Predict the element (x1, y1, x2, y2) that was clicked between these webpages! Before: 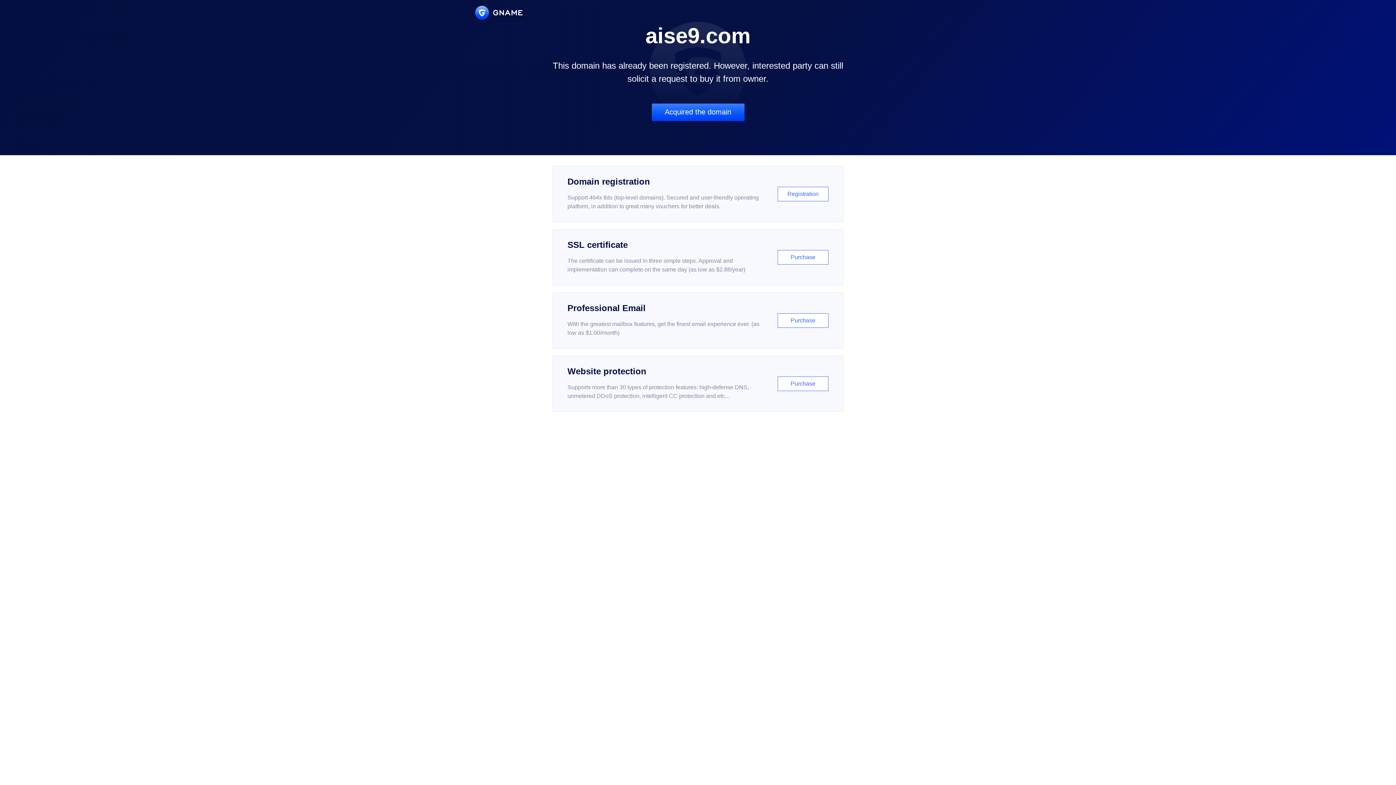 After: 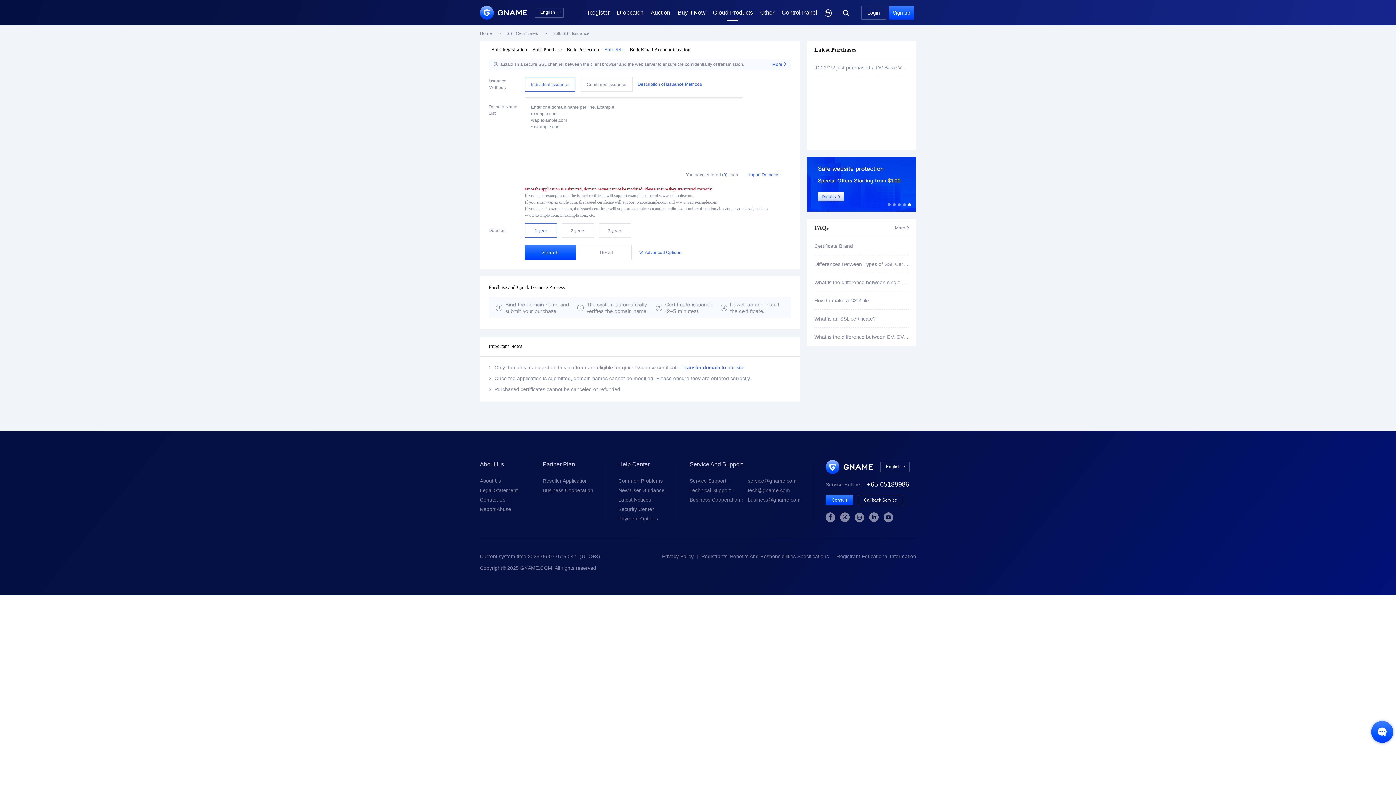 Action: label: SSL certificate

The certificate can be issued in three simple steps. Approval and implementation can complete on the same day (as low as $2.88/year)

Purchase bbox: (552, 229, 843, 285)